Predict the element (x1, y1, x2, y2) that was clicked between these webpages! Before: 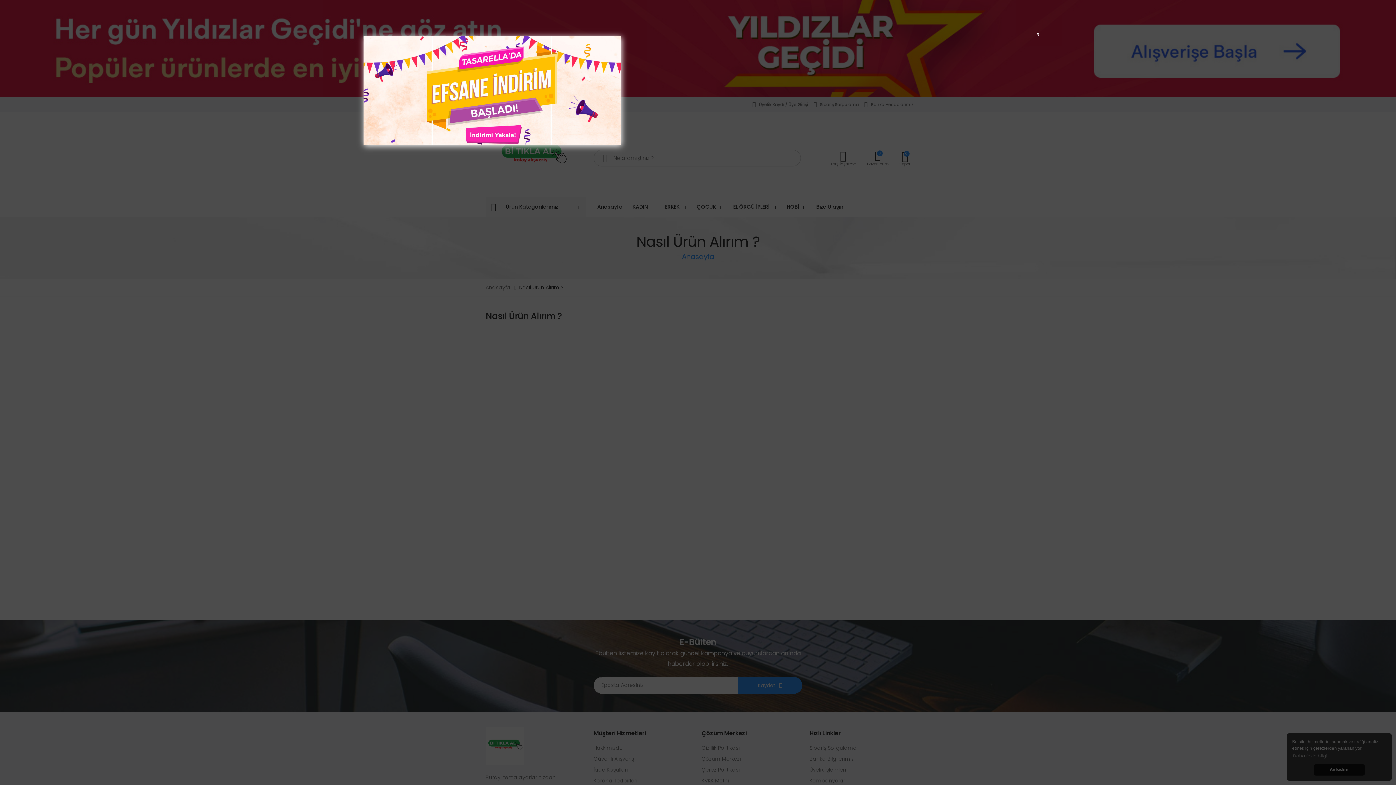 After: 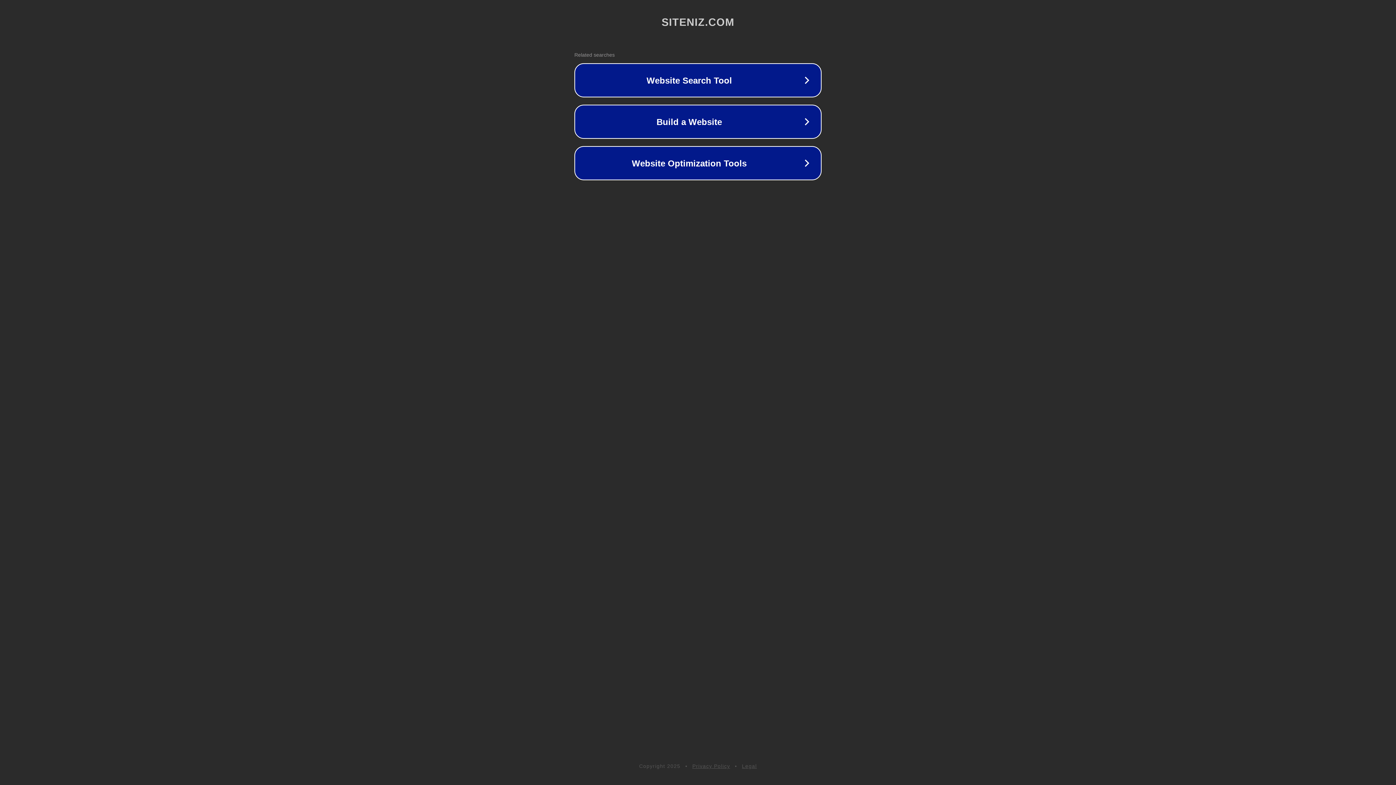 Action: bbox: (363, 36, 1032, 145)